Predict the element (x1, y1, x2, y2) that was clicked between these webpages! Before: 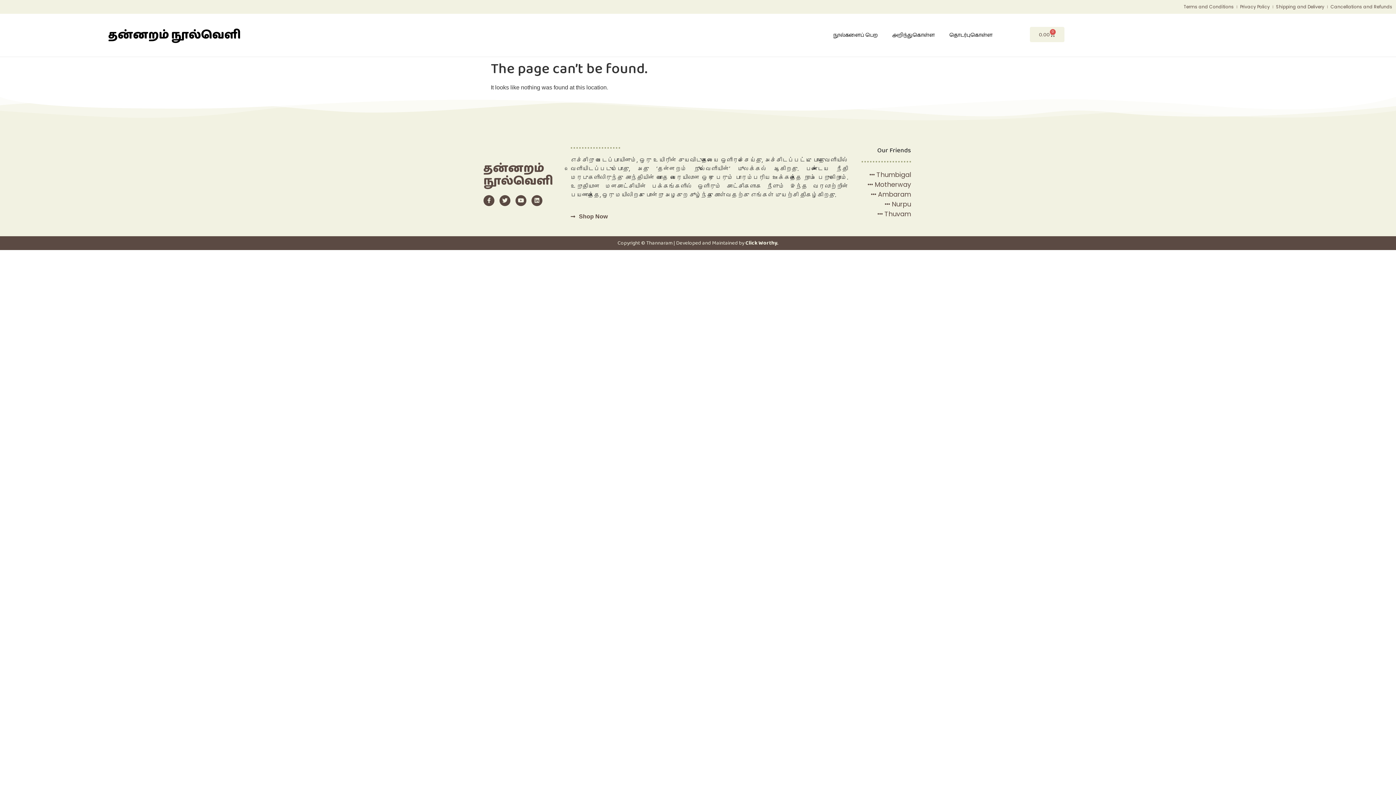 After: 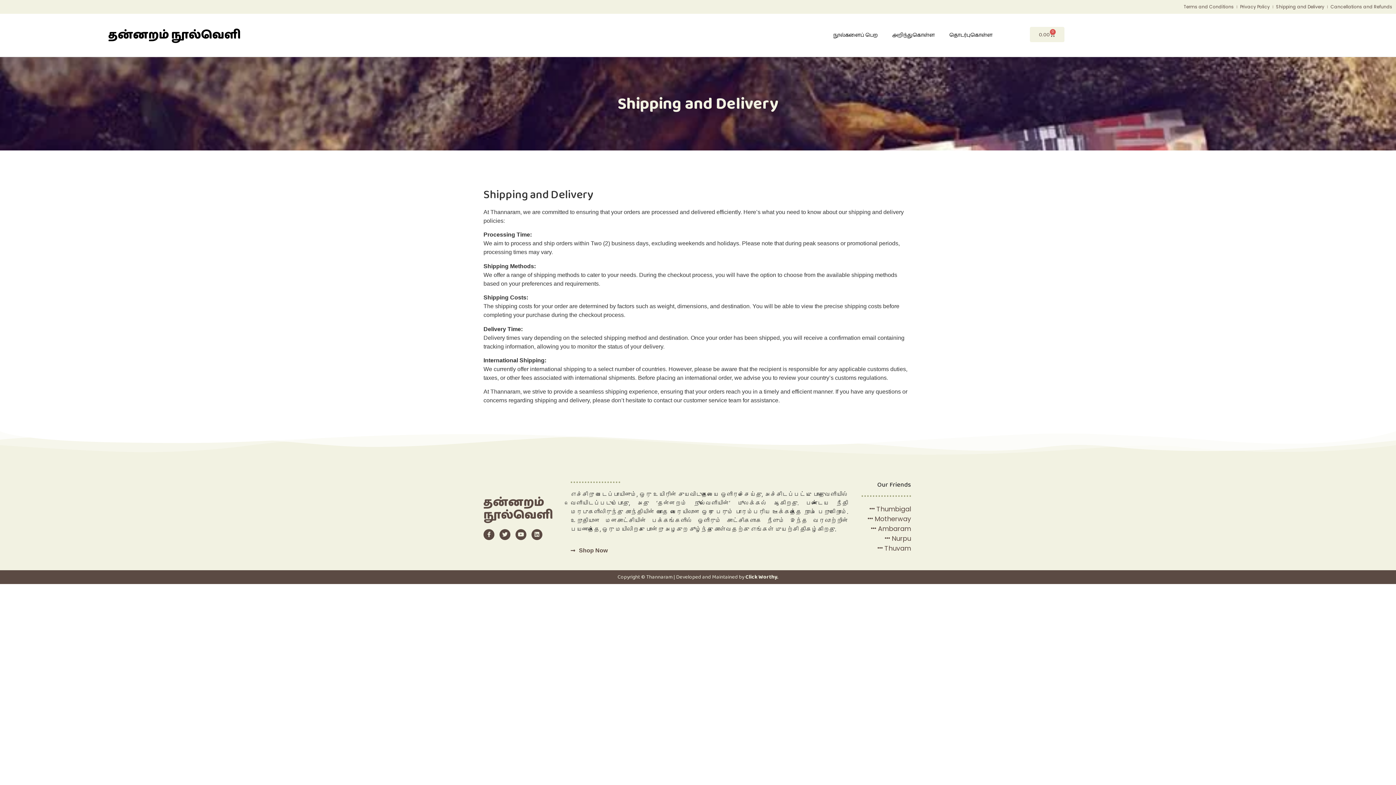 Action: bbox: (1276, 3, 1324, 10) label: Shipping and Delivery